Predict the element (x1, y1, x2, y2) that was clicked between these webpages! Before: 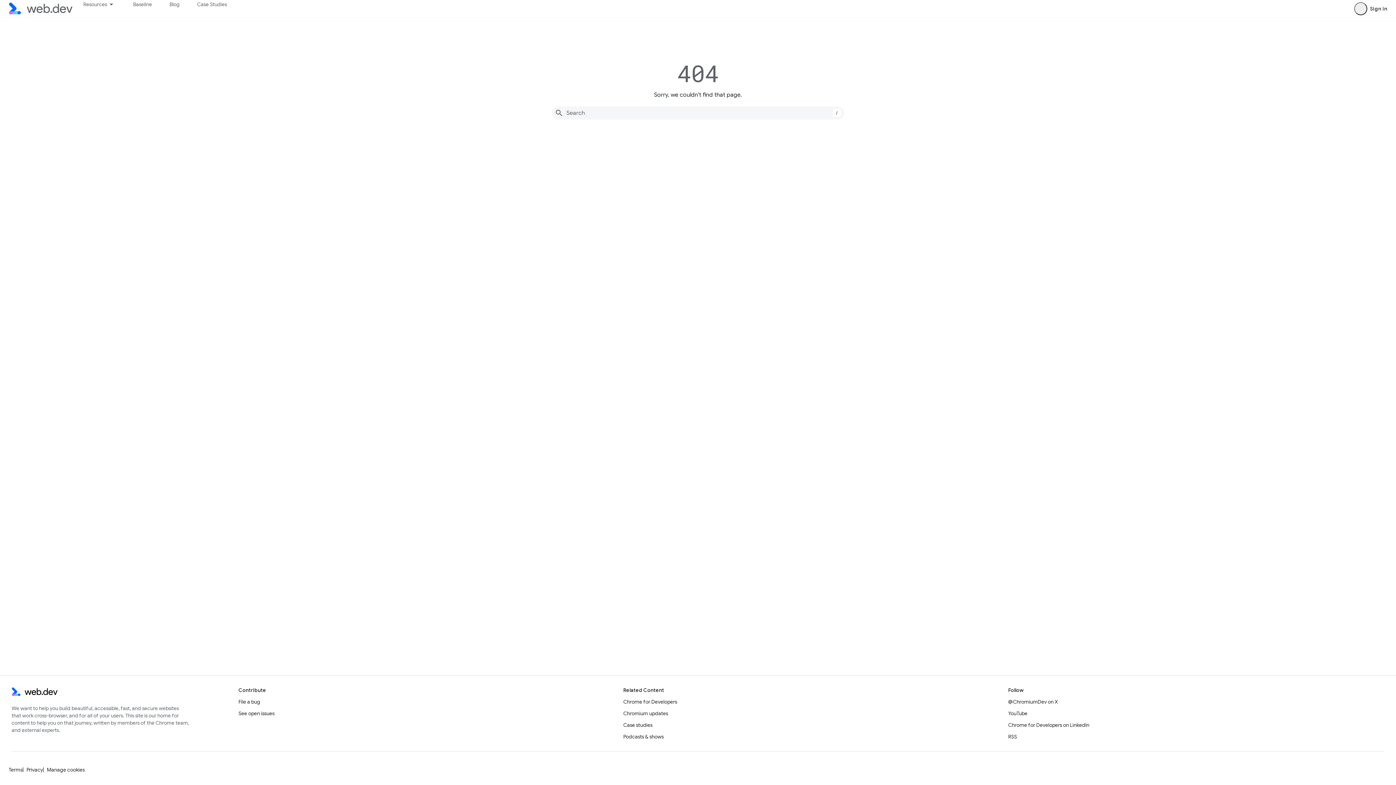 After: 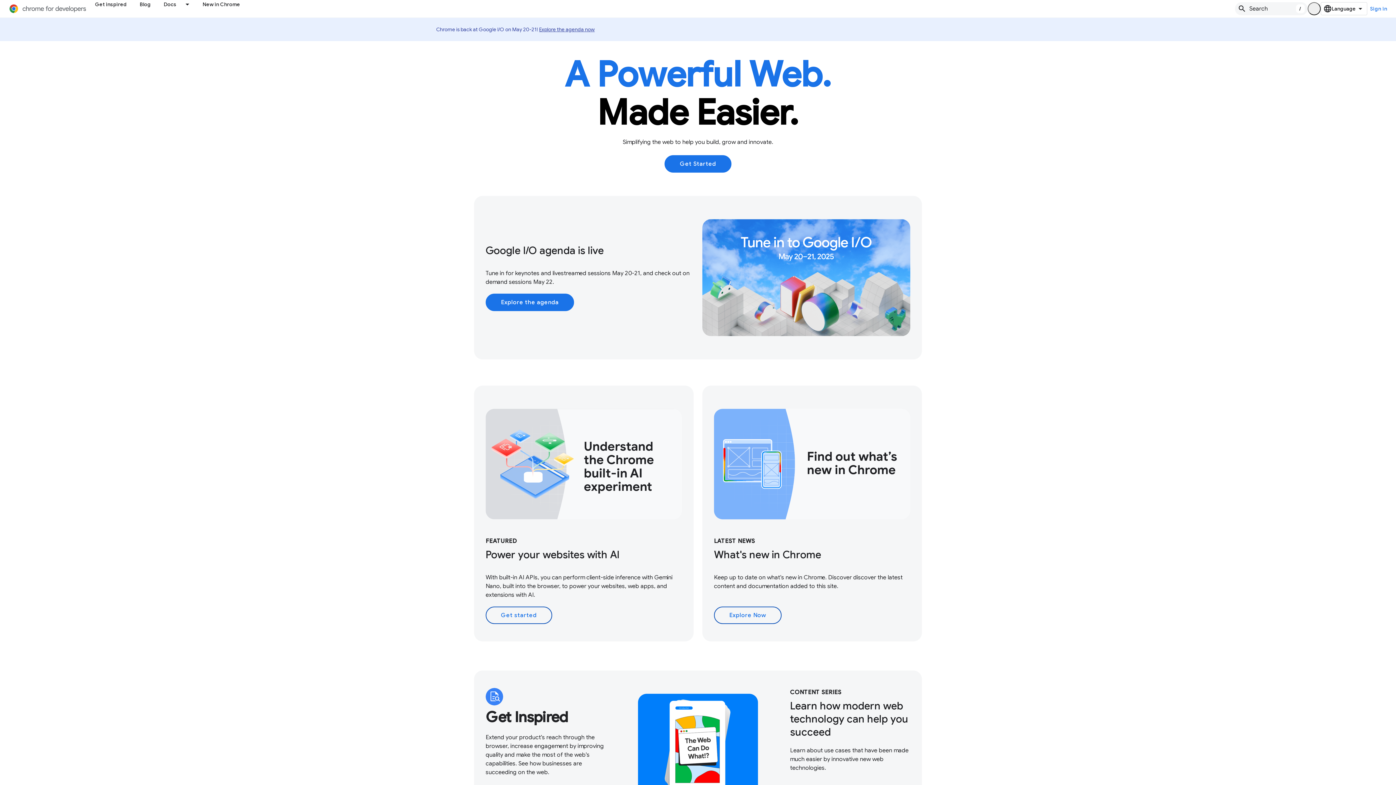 Action: label: Chrome for Developers bbox: (623, 696, 677, 708)